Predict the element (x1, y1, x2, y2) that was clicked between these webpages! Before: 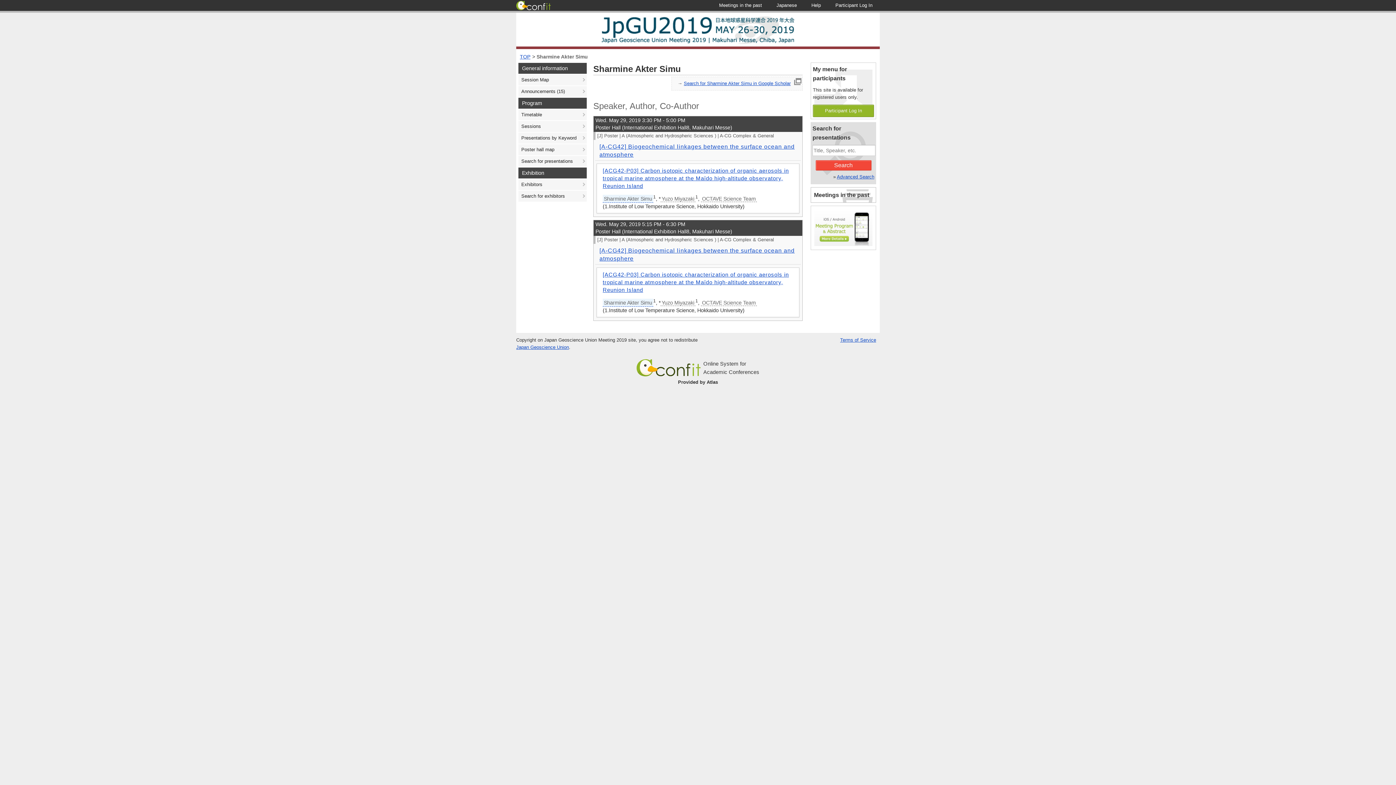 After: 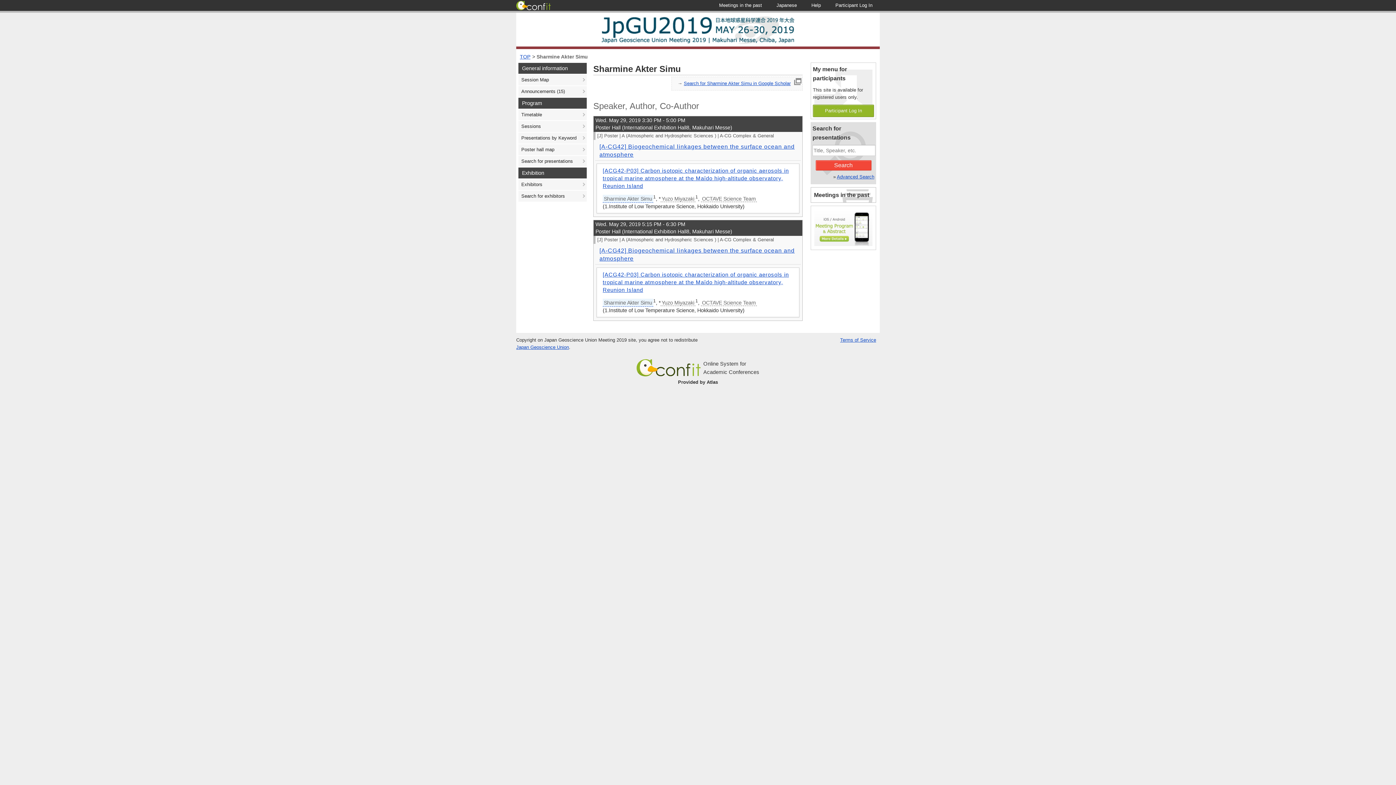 Action: label: Sharmine Akter Simu bbox: (602, 298, 653, 306)